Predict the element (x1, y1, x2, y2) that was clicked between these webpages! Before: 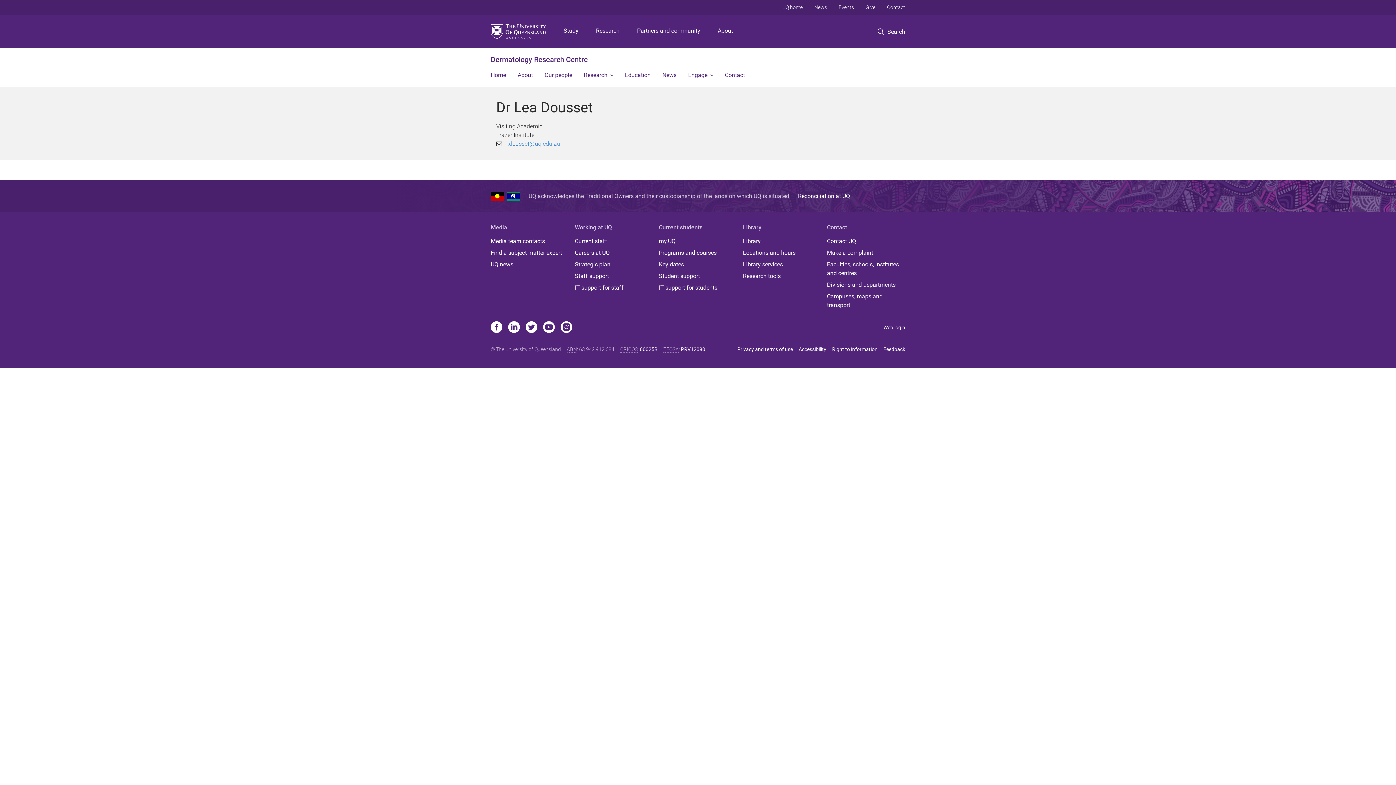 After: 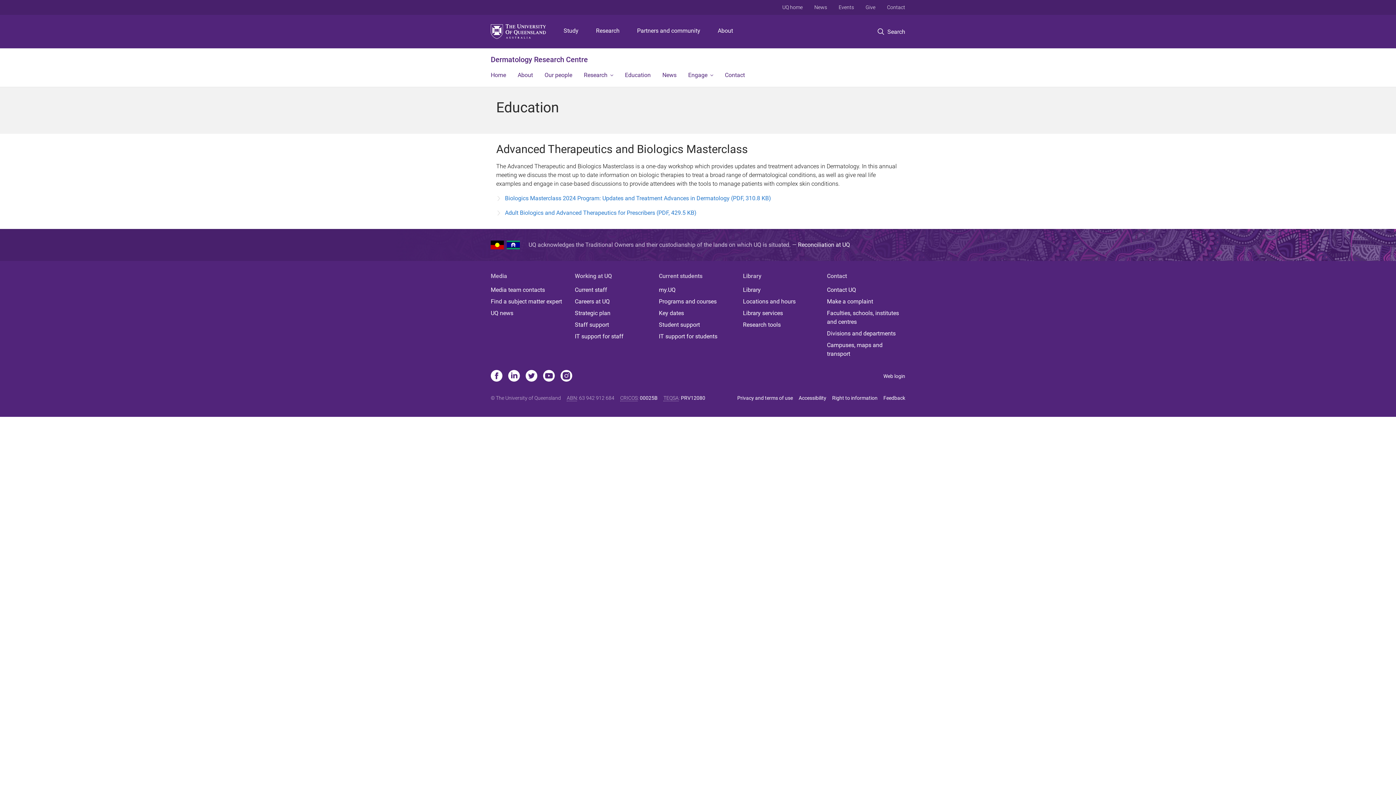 Action: bbox: (619, 65, 656, 86) label: Education